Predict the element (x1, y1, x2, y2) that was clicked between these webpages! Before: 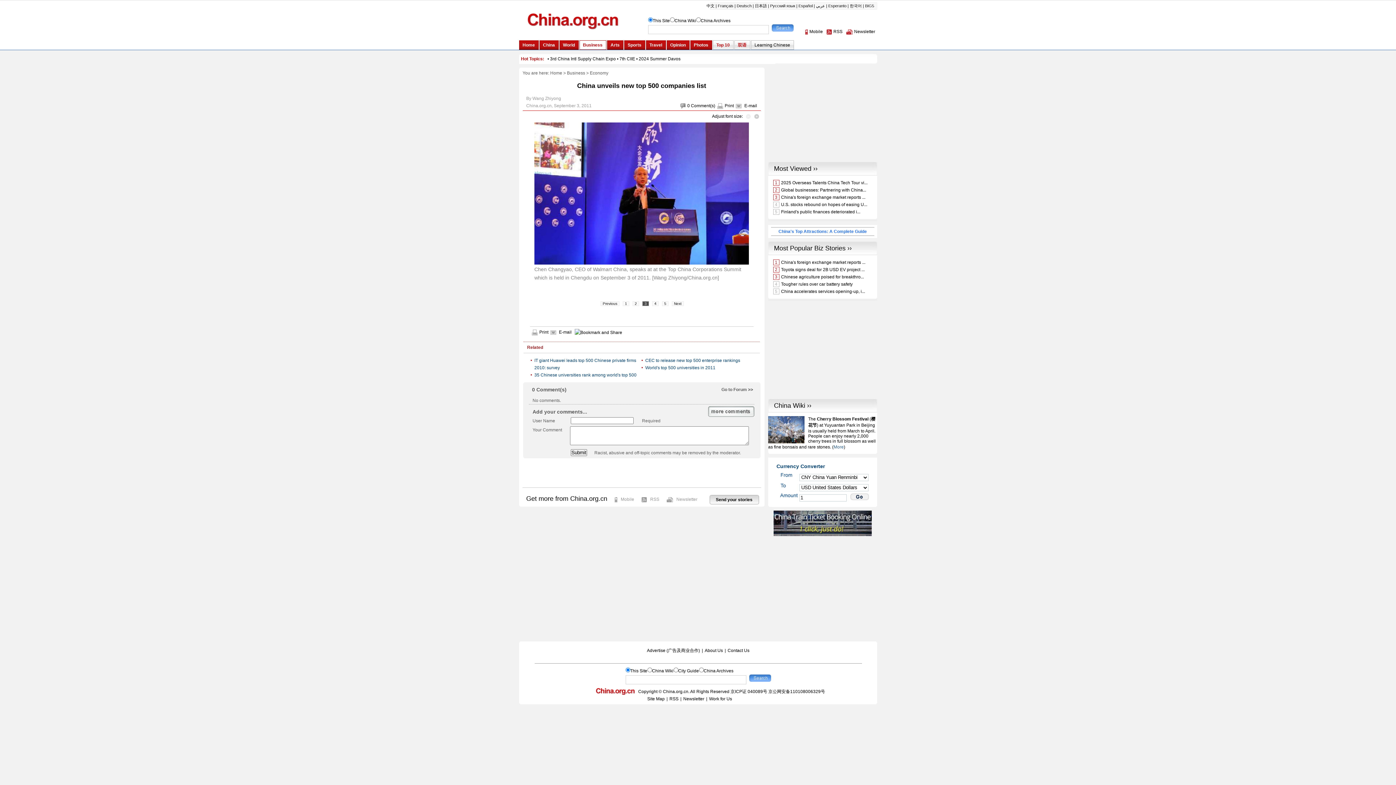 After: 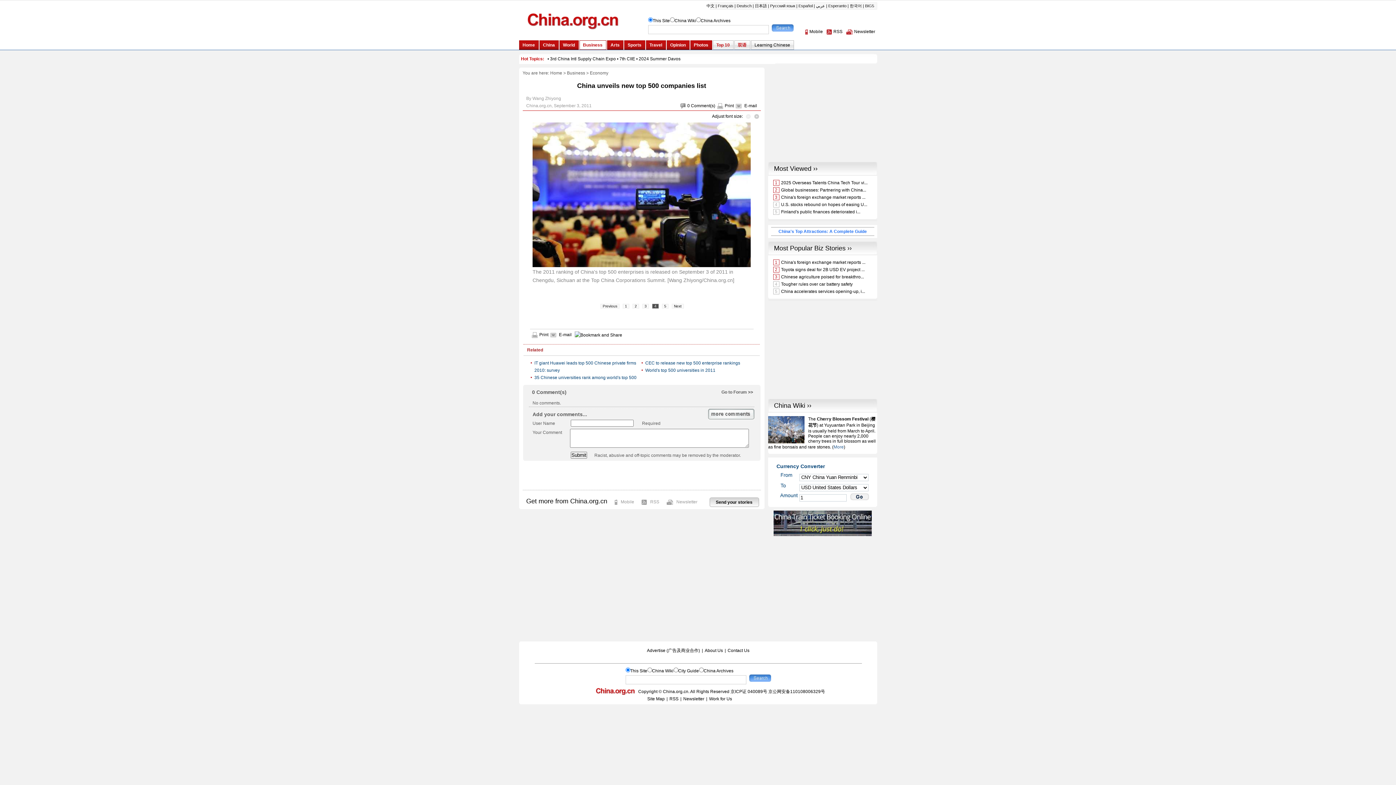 Action: bbox: (652, 301, 658, 306) label: 4